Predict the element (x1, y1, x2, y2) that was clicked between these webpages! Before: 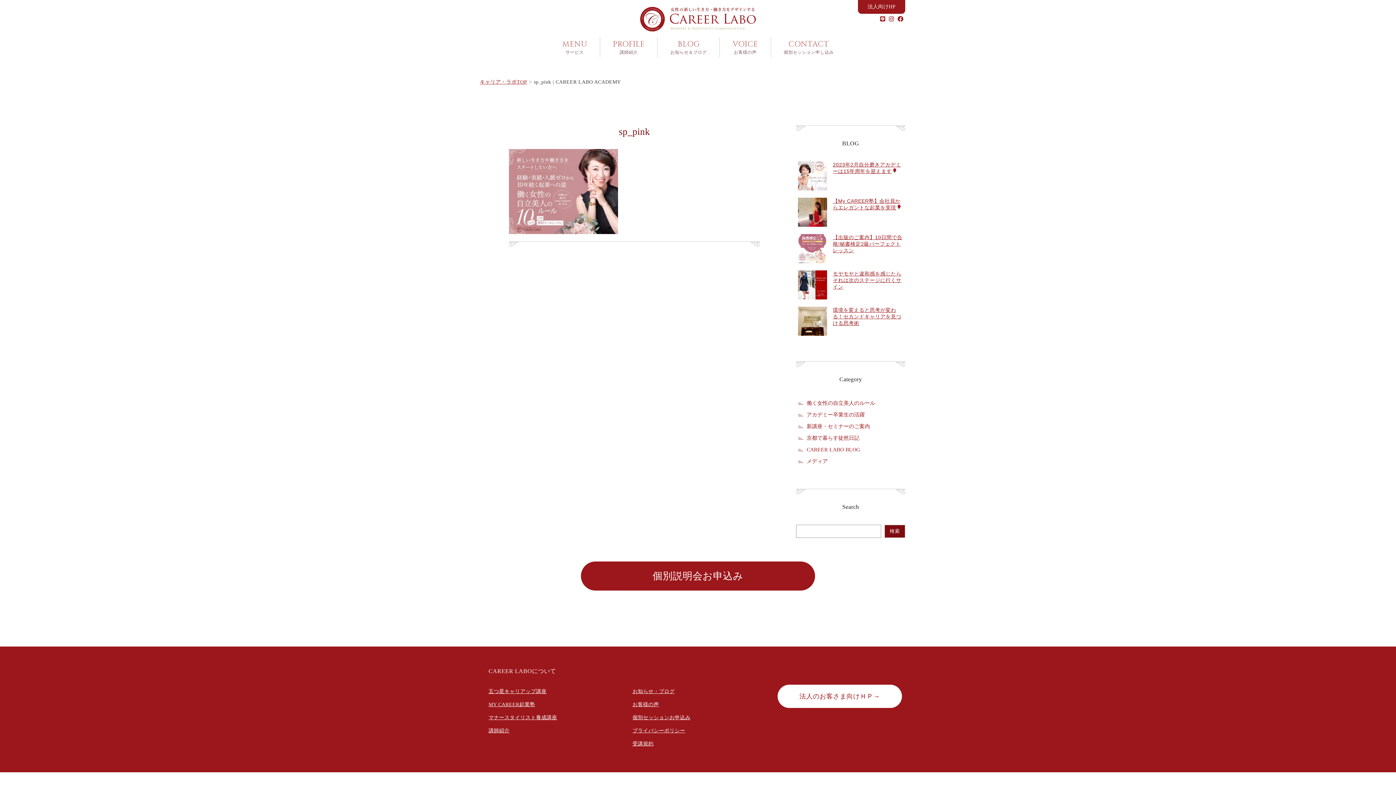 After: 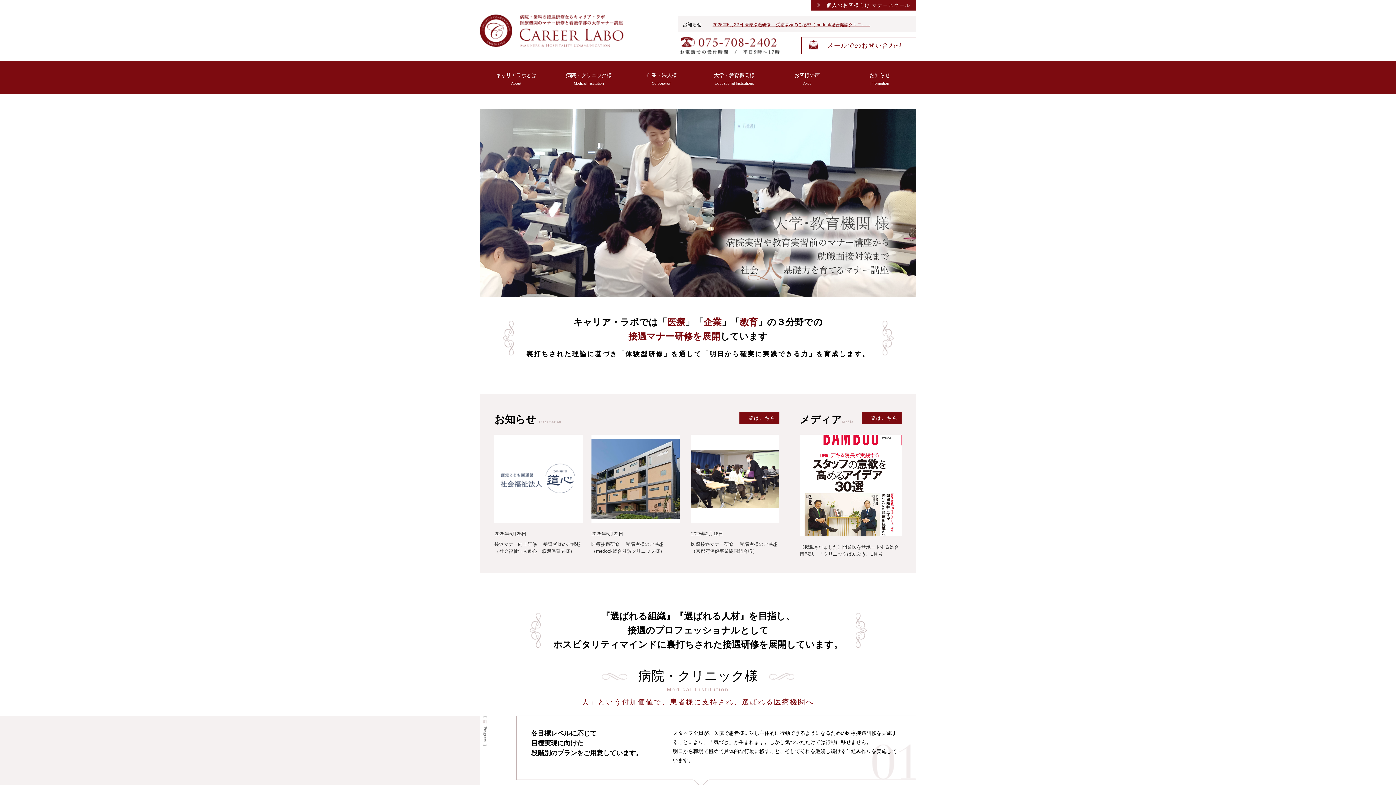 Action: bbox: (777, 685, 902, 708) label: 法人のお客さま向けＨＰ→